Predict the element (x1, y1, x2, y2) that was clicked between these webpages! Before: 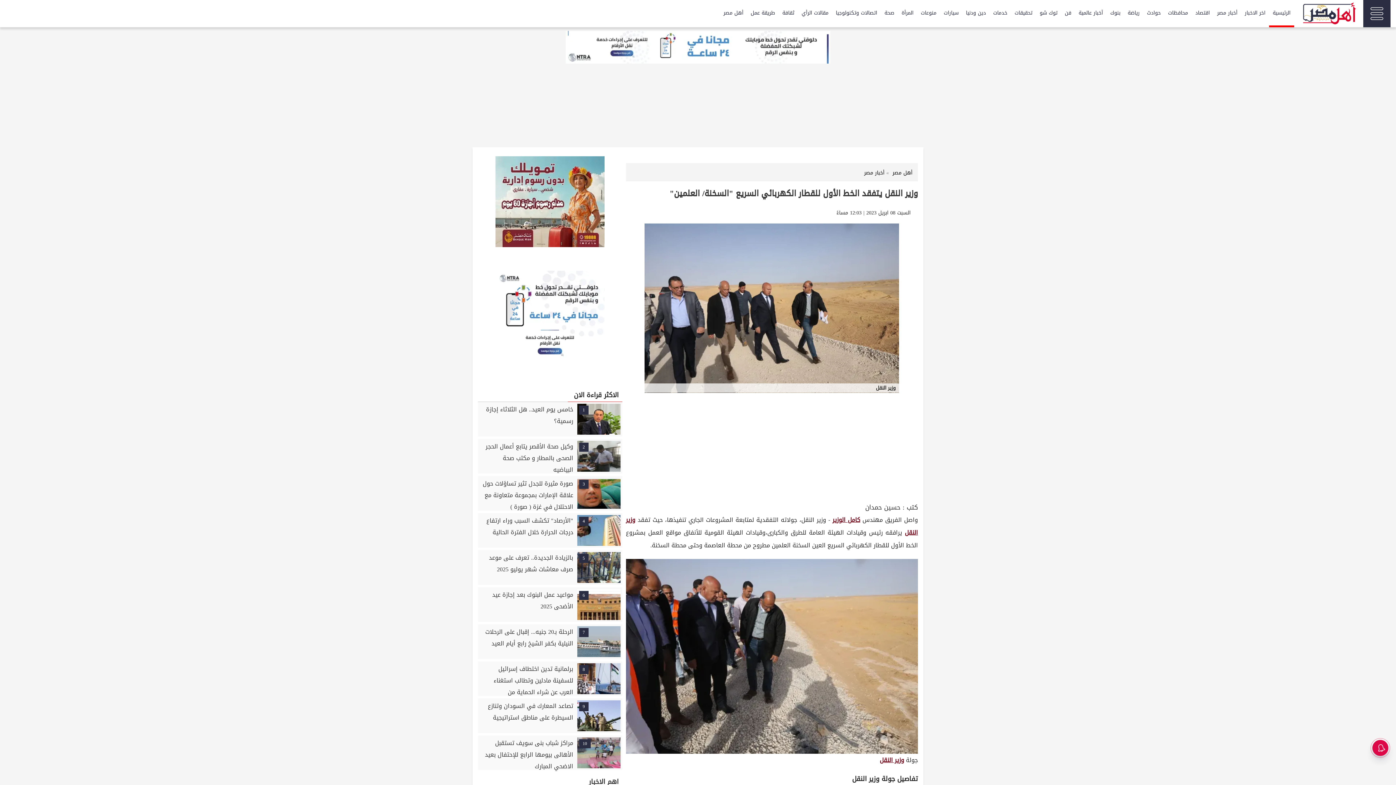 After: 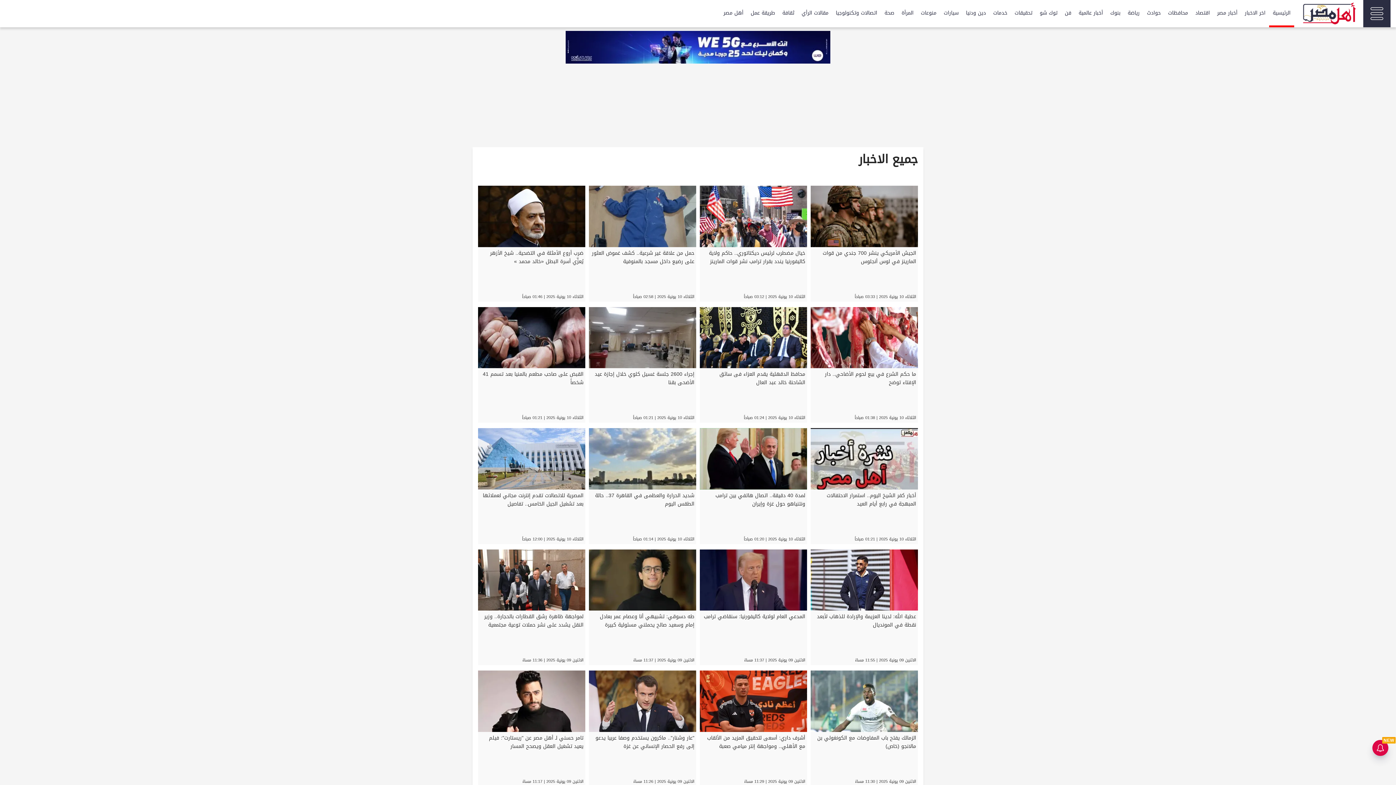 Action: label: اخر الاخبار bbox: (1241, 0, 1269, 25)